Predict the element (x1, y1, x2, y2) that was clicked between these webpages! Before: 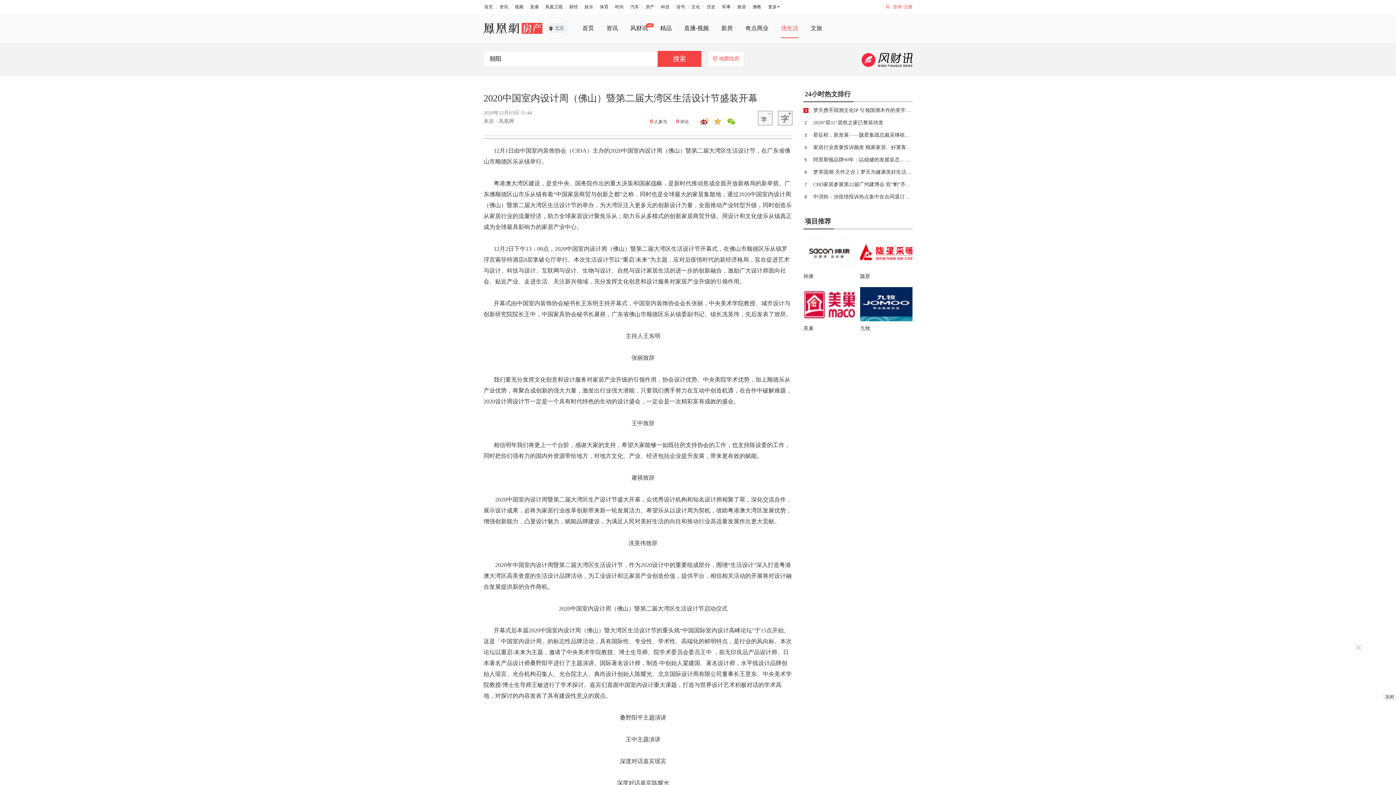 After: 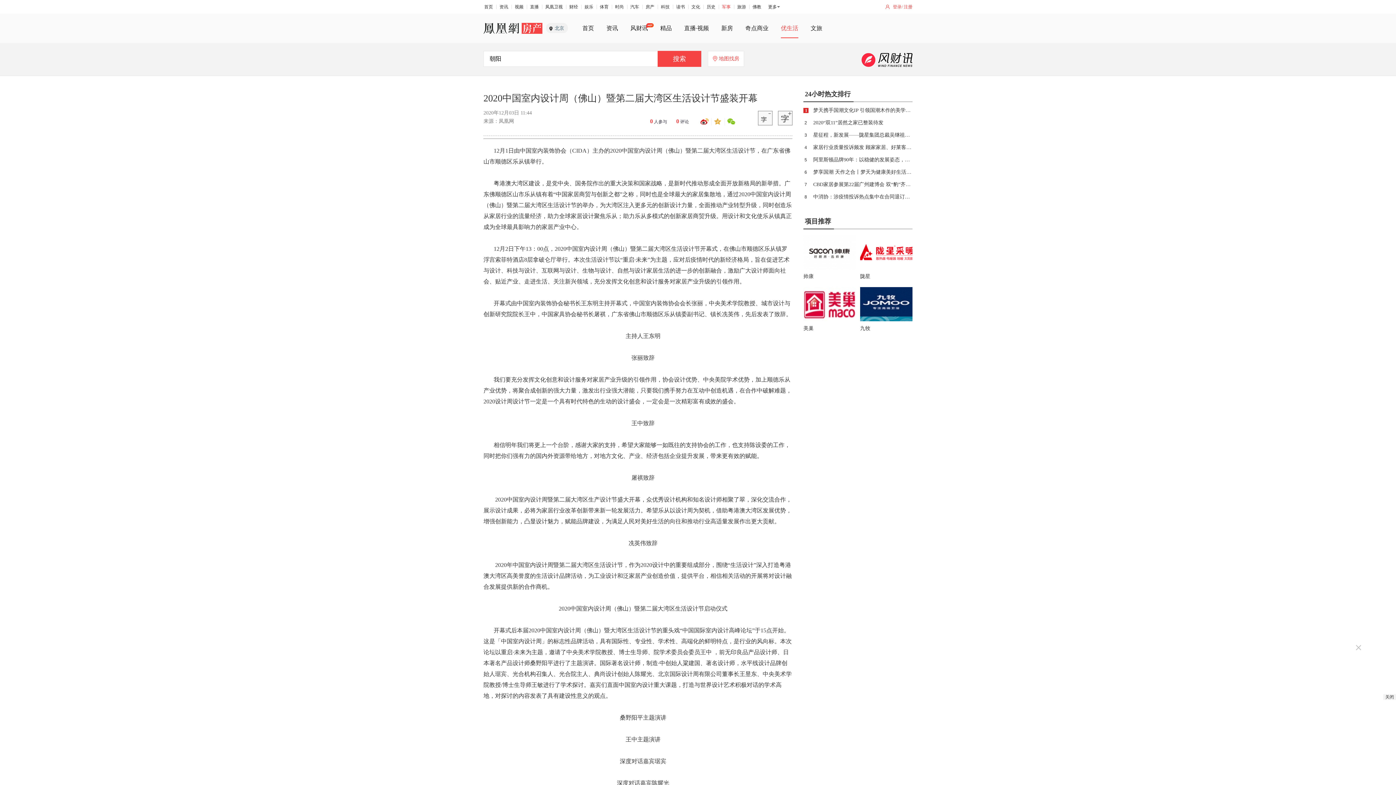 Action: label: 军事 bbox: (722, 4, 730, 9)